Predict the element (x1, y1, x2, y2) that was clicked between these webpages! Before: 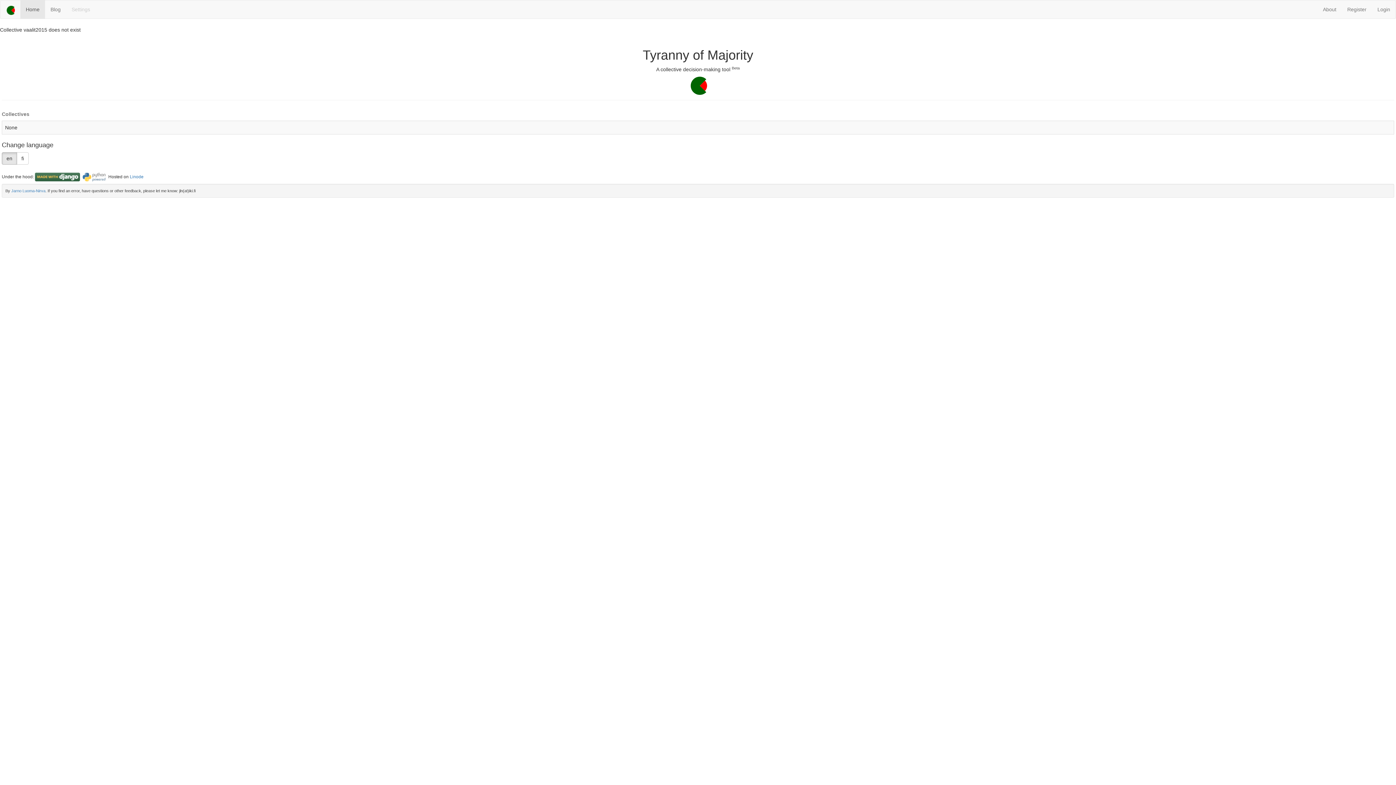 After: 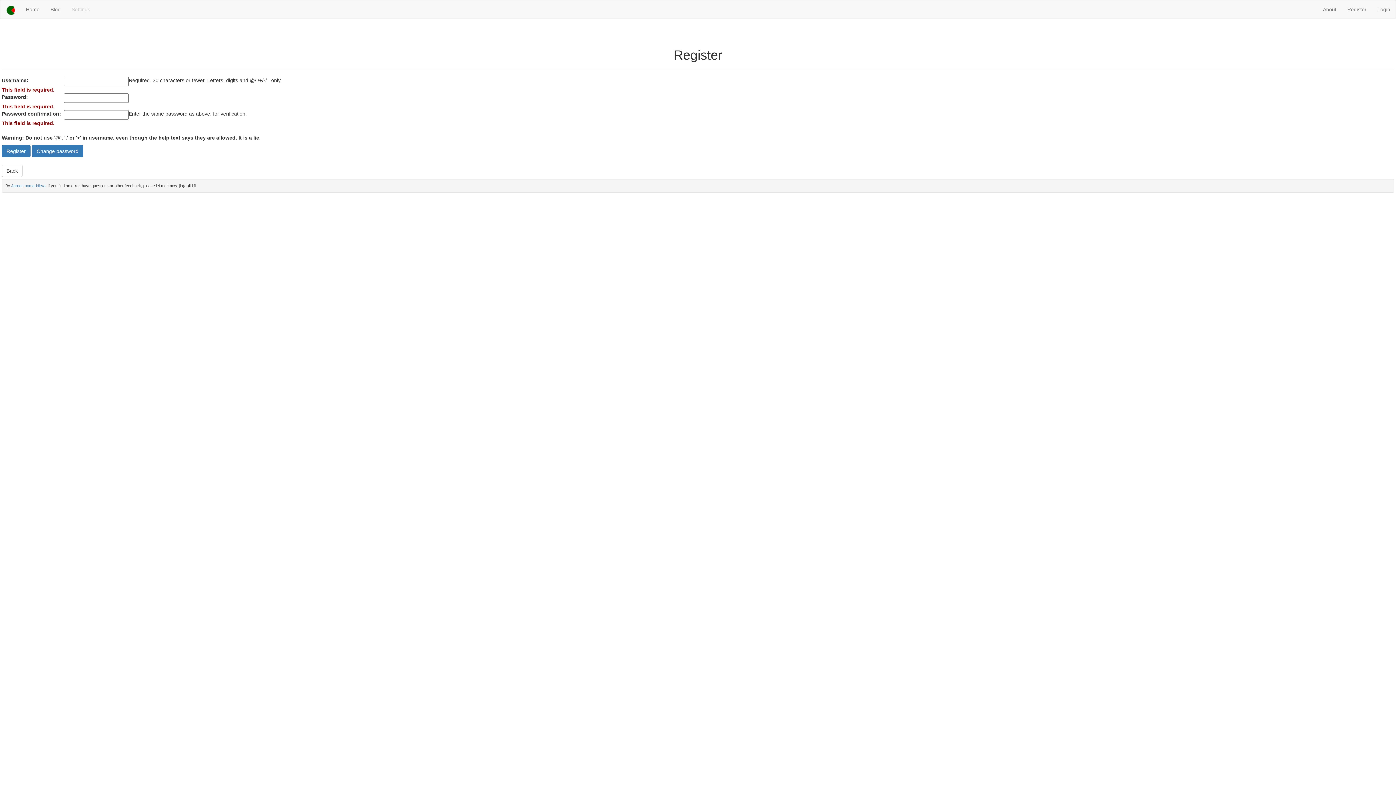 Action: bbox: (1342, 0, 1372, 18) label: Register